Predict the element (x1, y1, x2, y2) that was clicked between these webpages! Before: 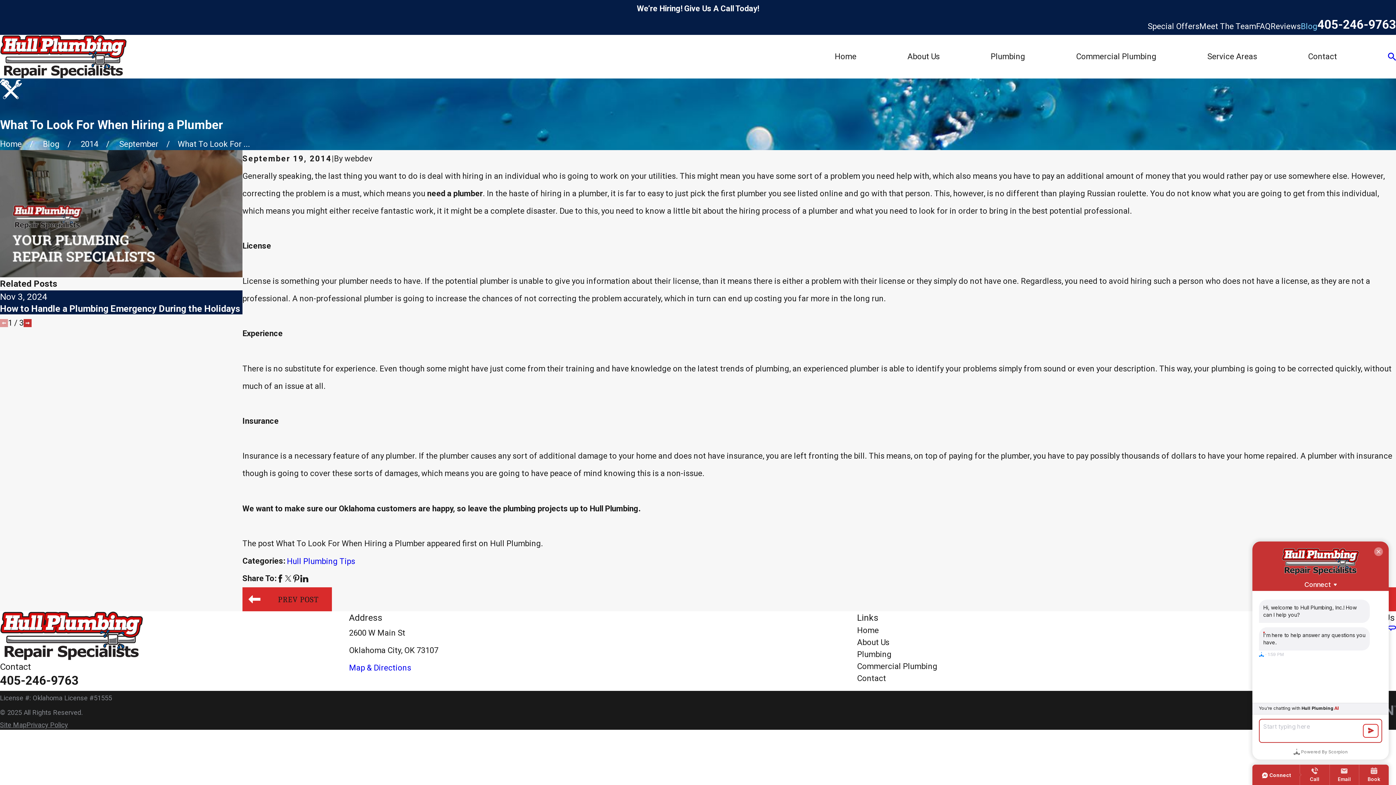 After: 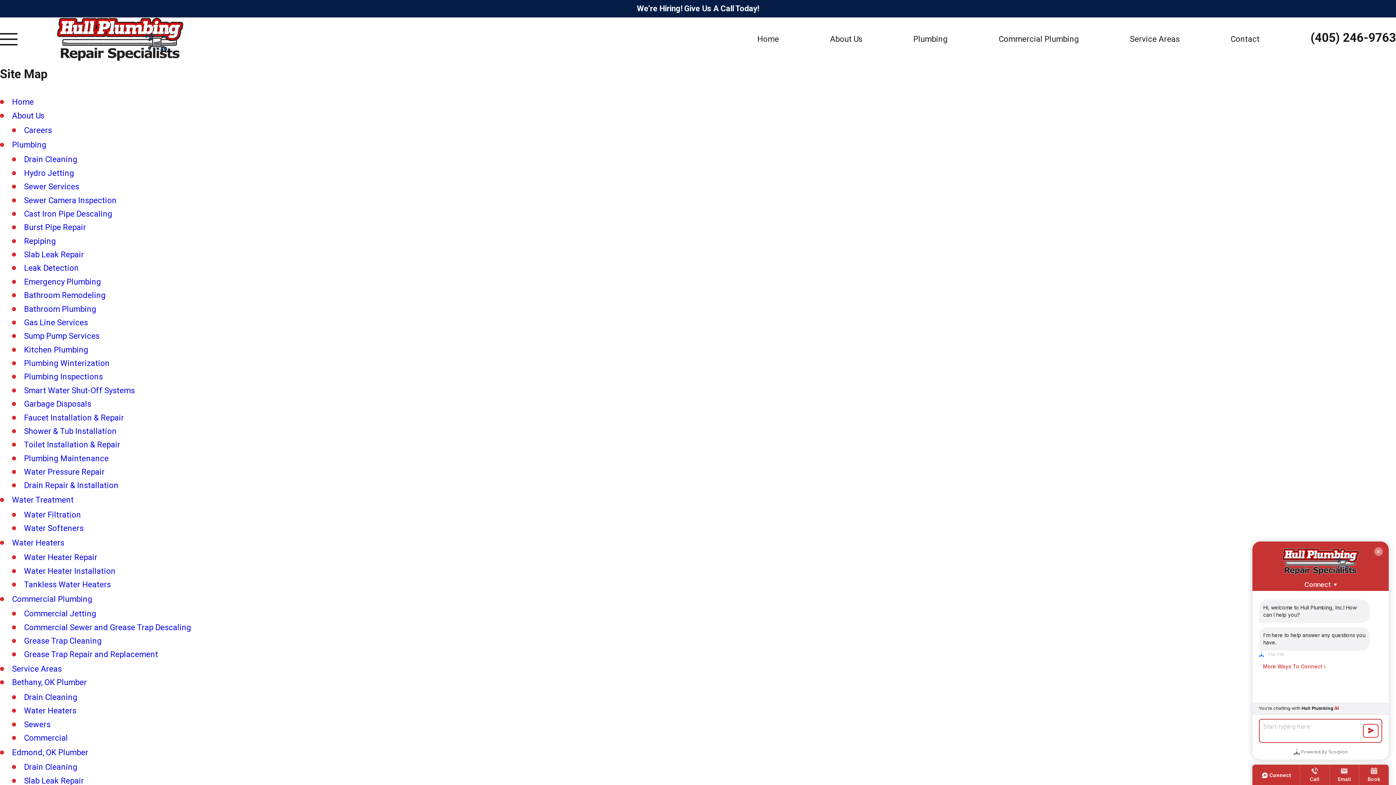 Action: label: Site Map bbox: (0, 721, 26, 729)